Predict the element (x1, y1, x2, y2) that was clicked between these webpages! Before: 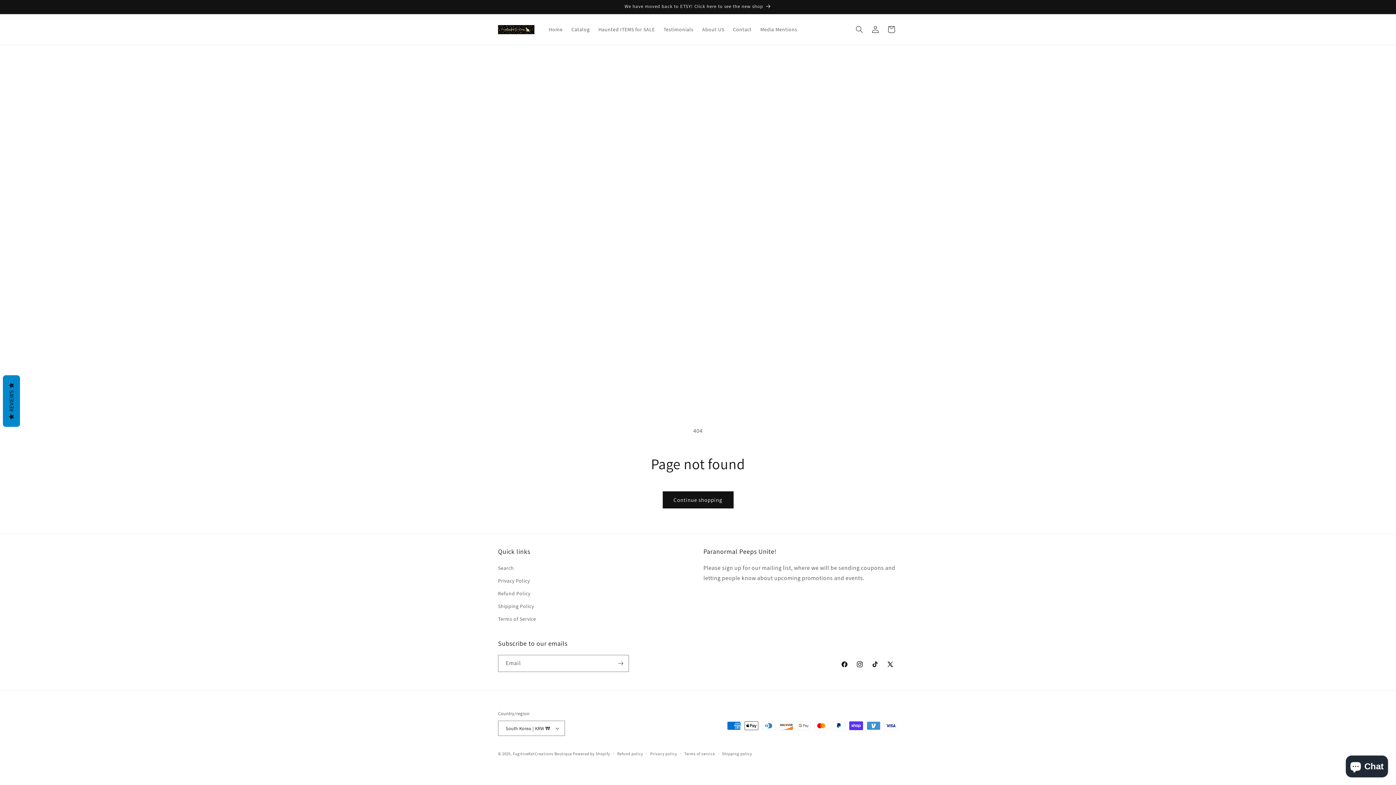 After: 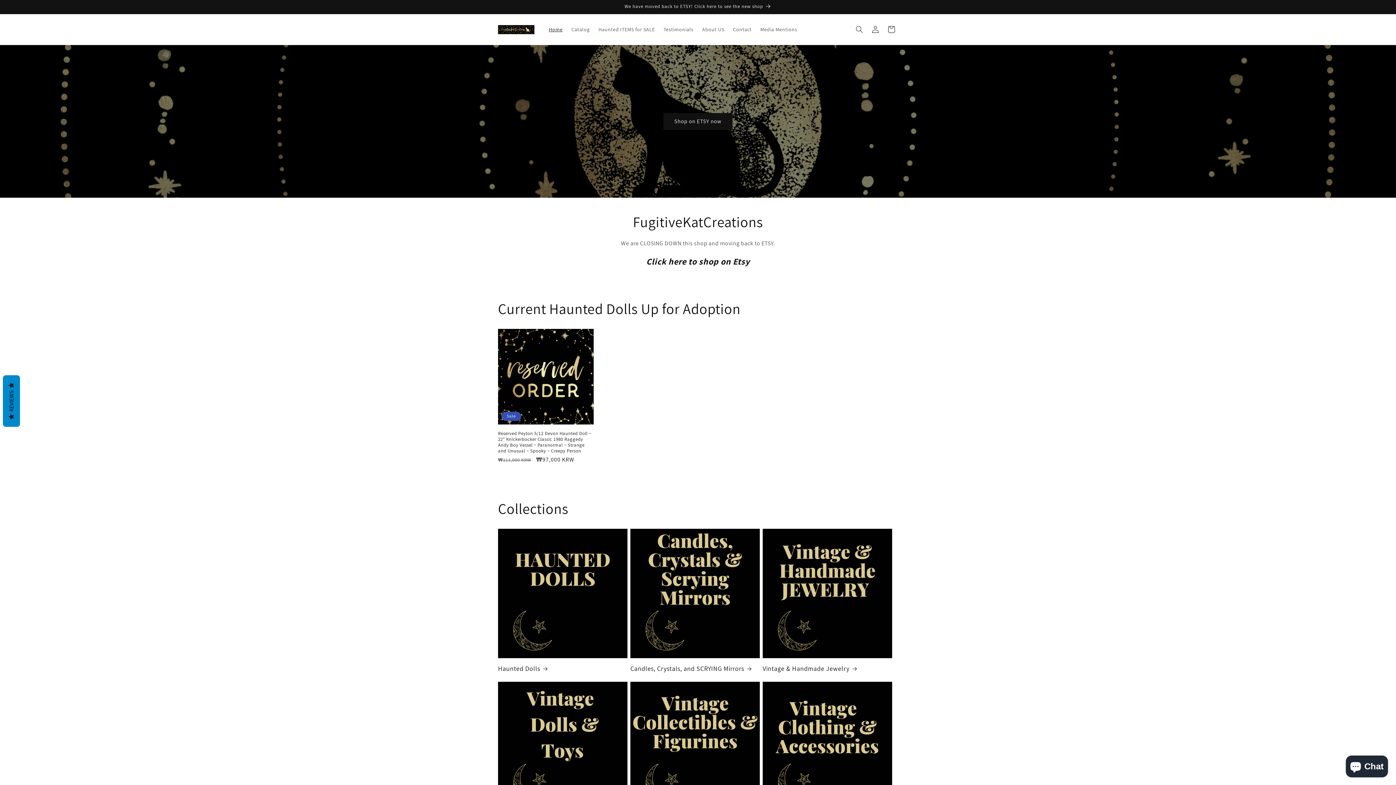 Action: bbox: (495, 22, 537, 36)